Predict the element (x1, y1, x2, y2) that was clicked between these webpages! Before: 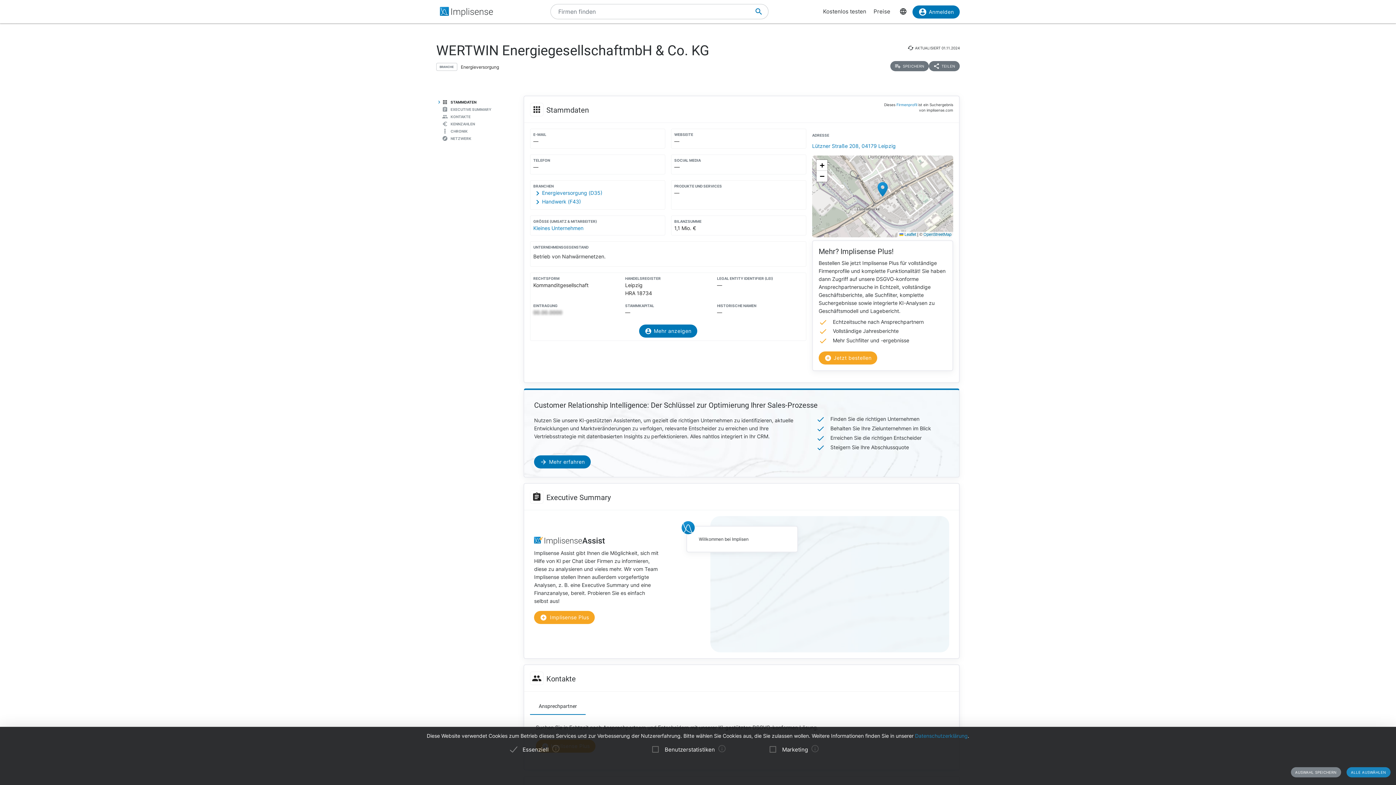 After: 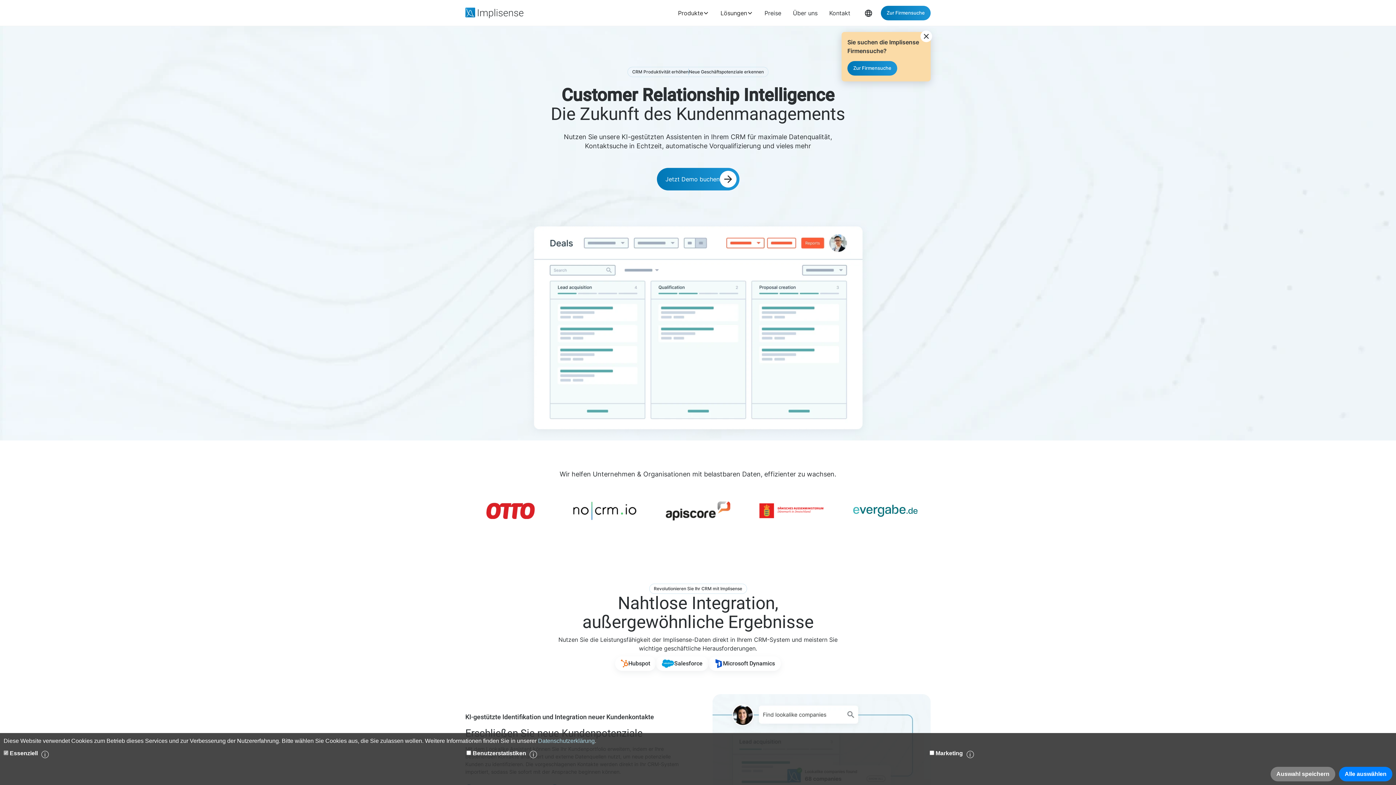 Action: bbox: (436, 0, 496, 23)